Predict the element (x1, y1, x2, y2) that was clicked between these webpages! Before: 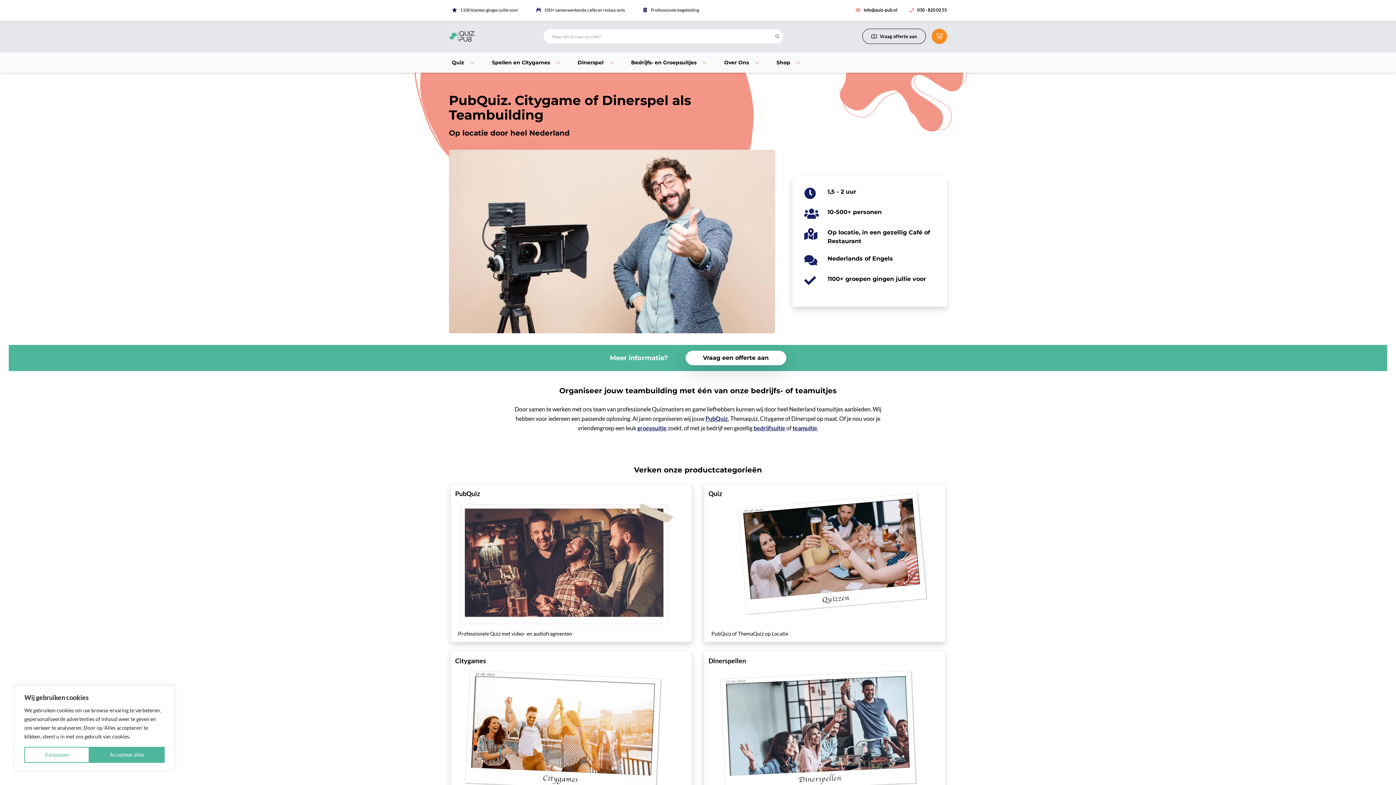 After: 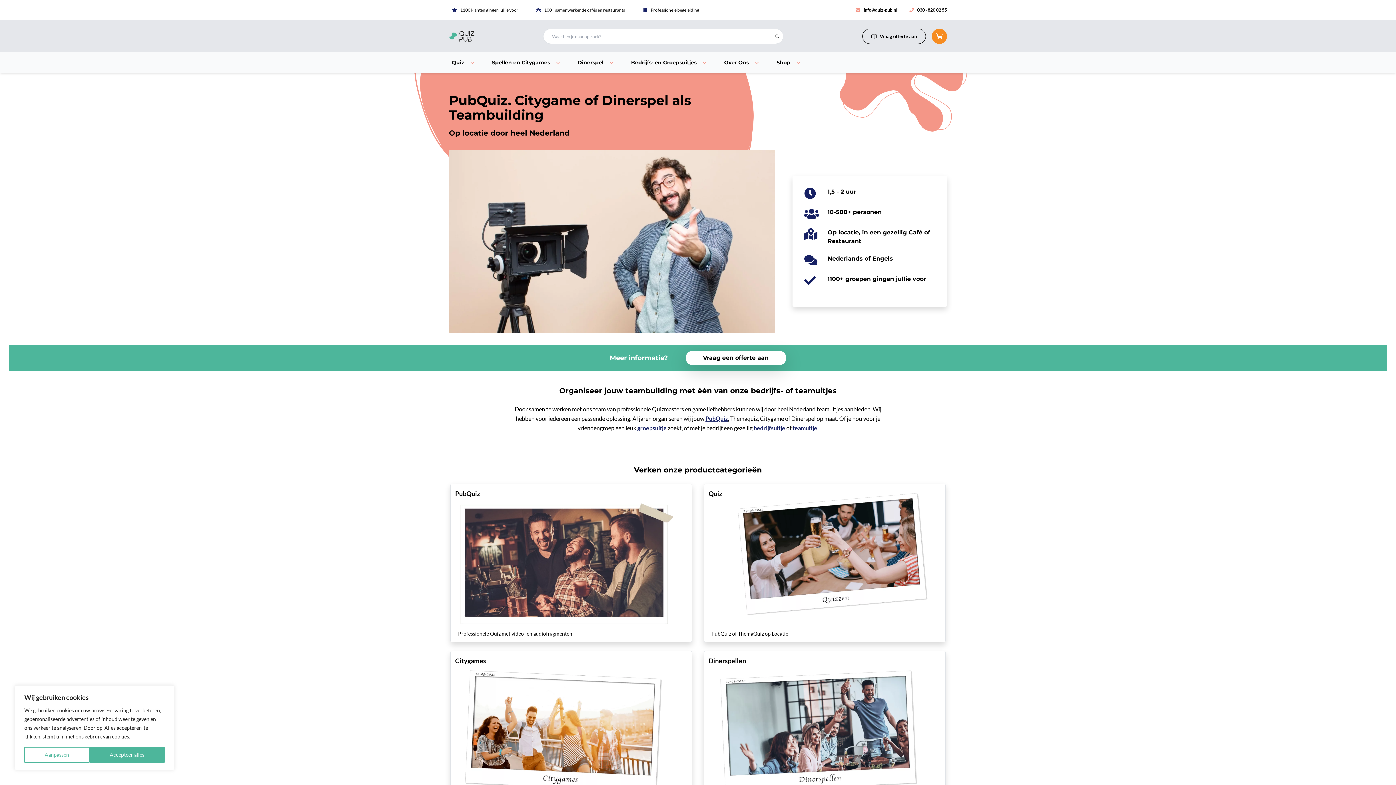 Action: bbox: (440, 27, 499, 45)